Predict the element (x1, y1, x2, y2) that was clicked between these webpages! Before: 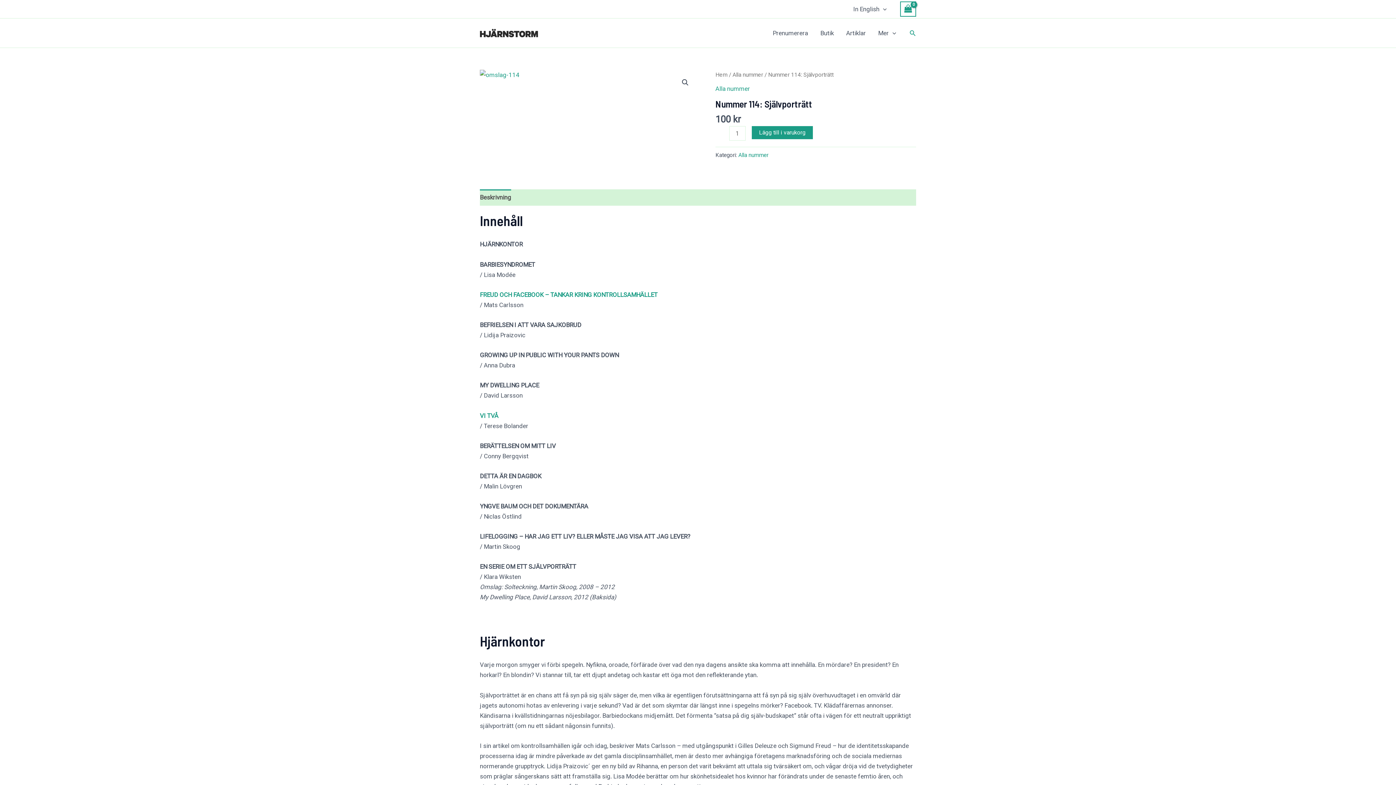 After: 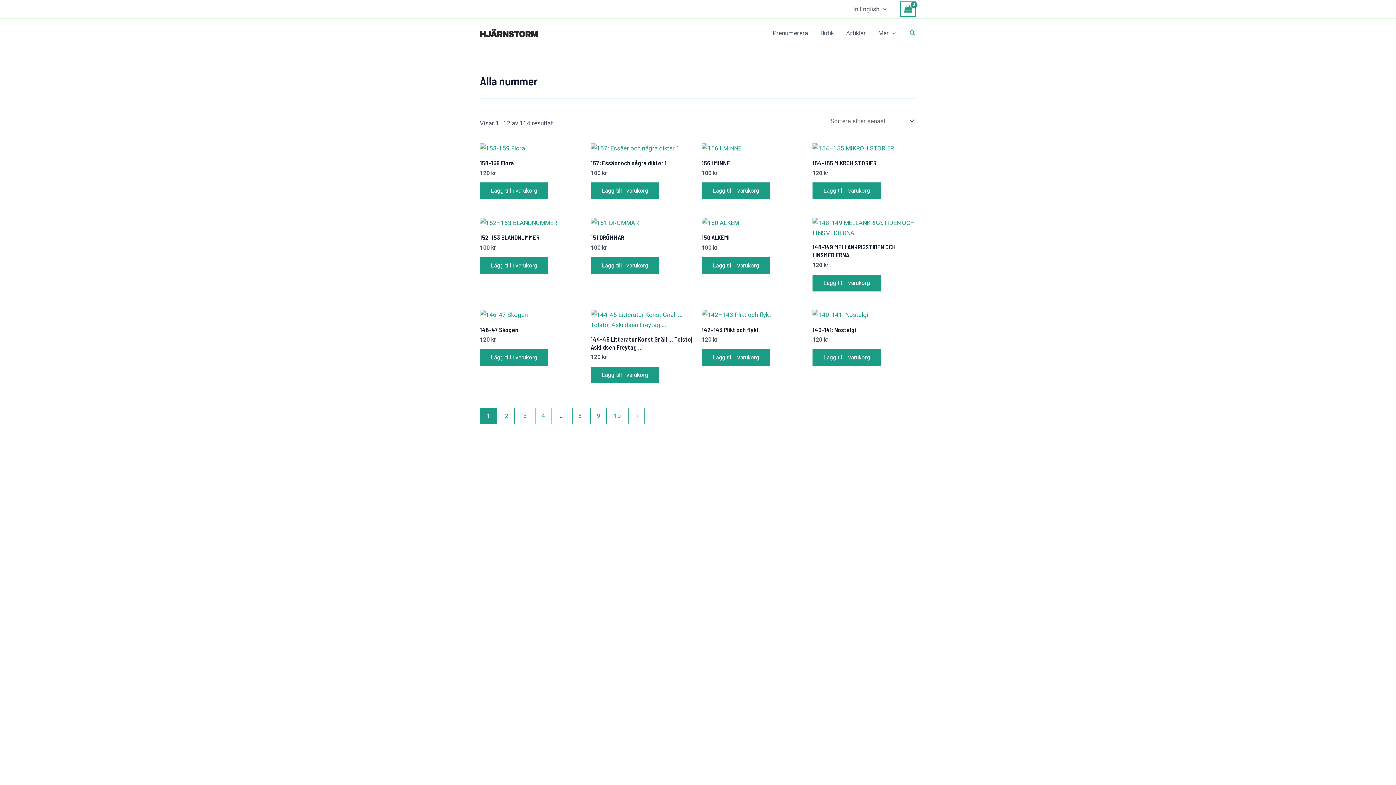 Action: label: Alla nummer bbox: (732, 71, 763, 78)